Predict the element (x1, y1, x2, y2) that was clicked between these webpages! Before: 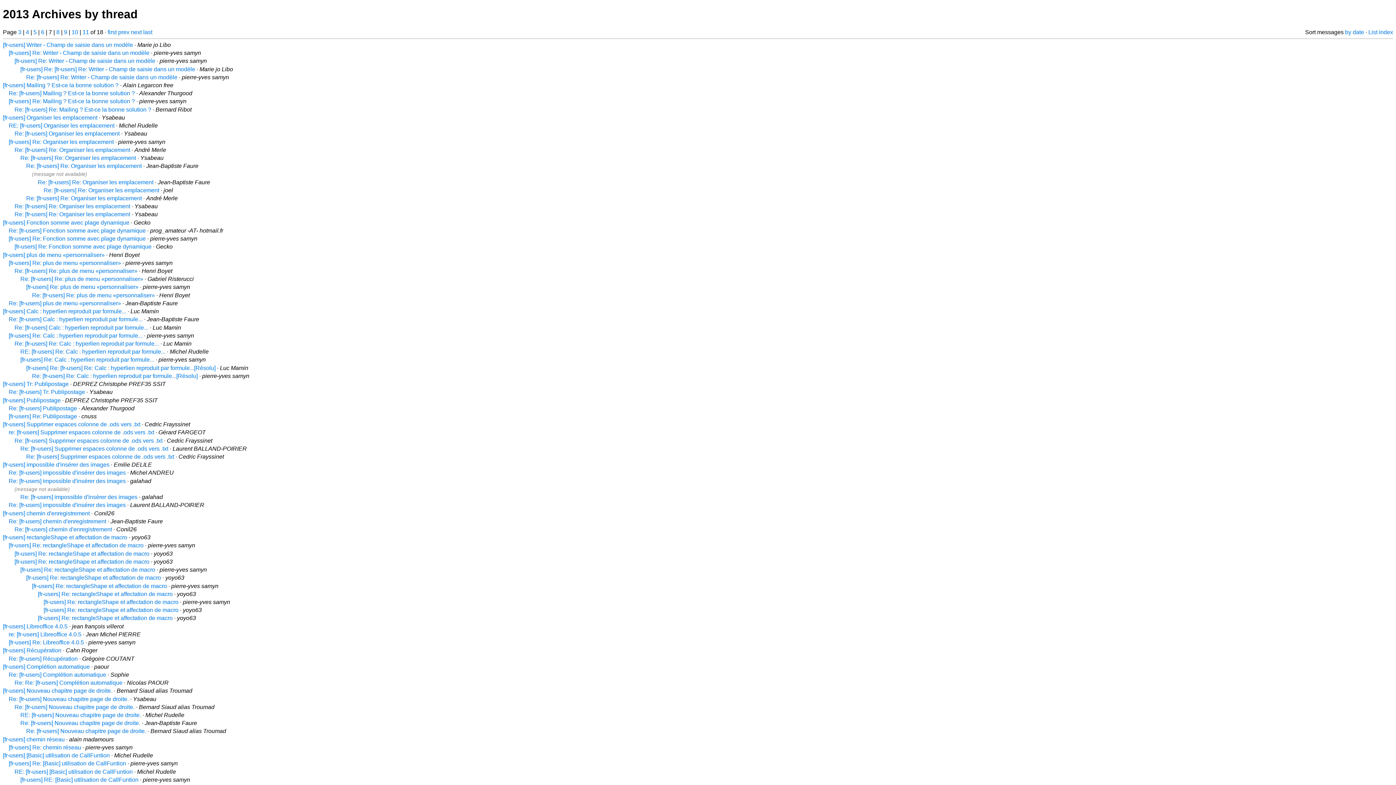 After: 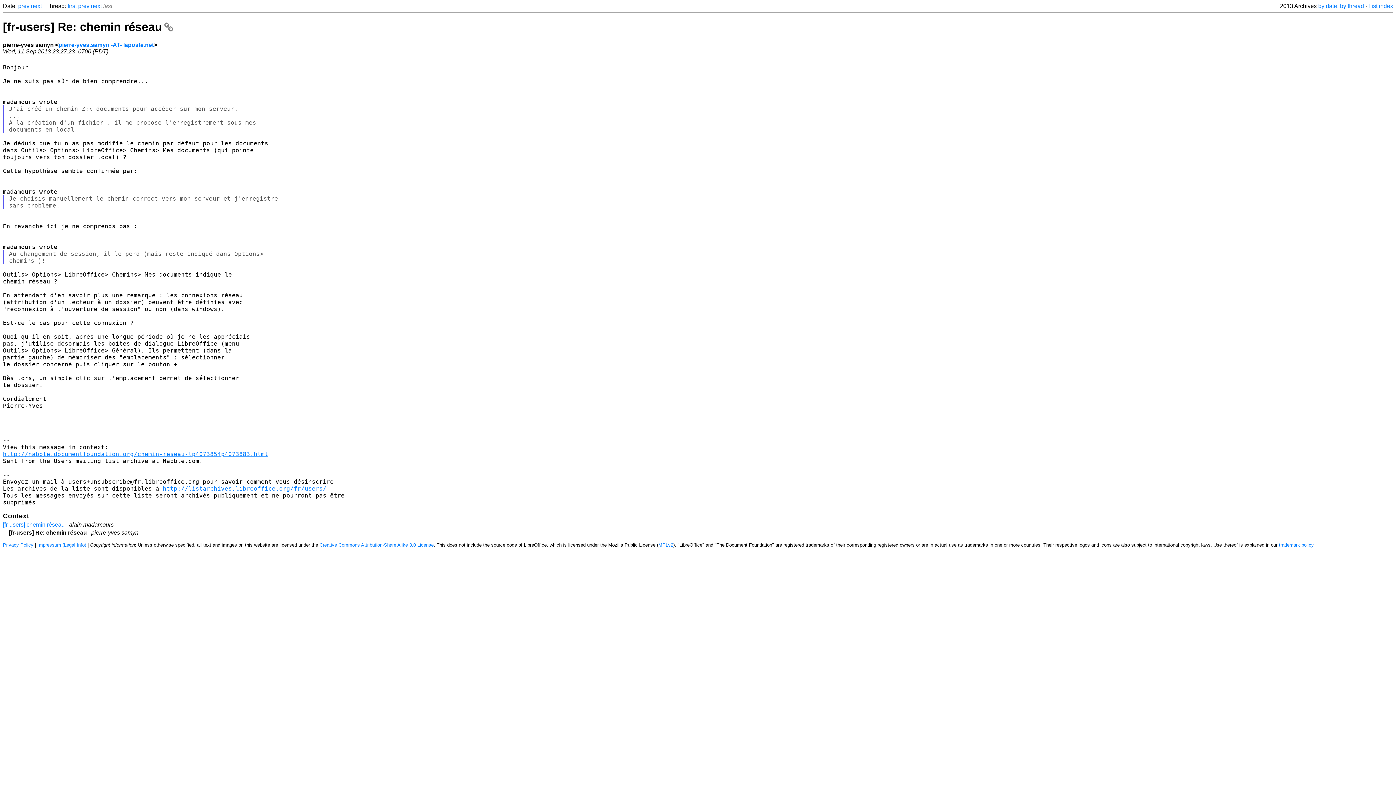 Action: label: [fr-users] Re: chemin réseau bbox: (8, 744, 81, 750)